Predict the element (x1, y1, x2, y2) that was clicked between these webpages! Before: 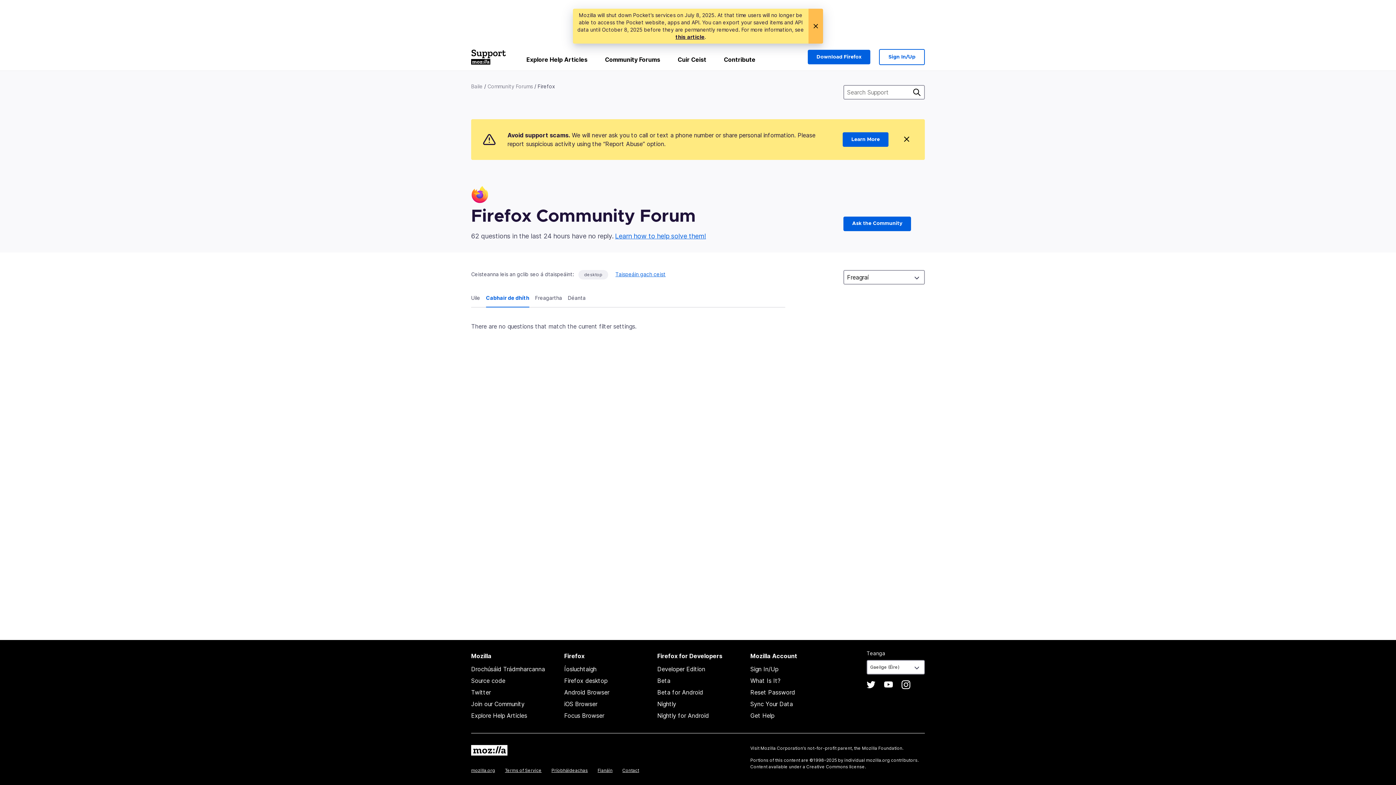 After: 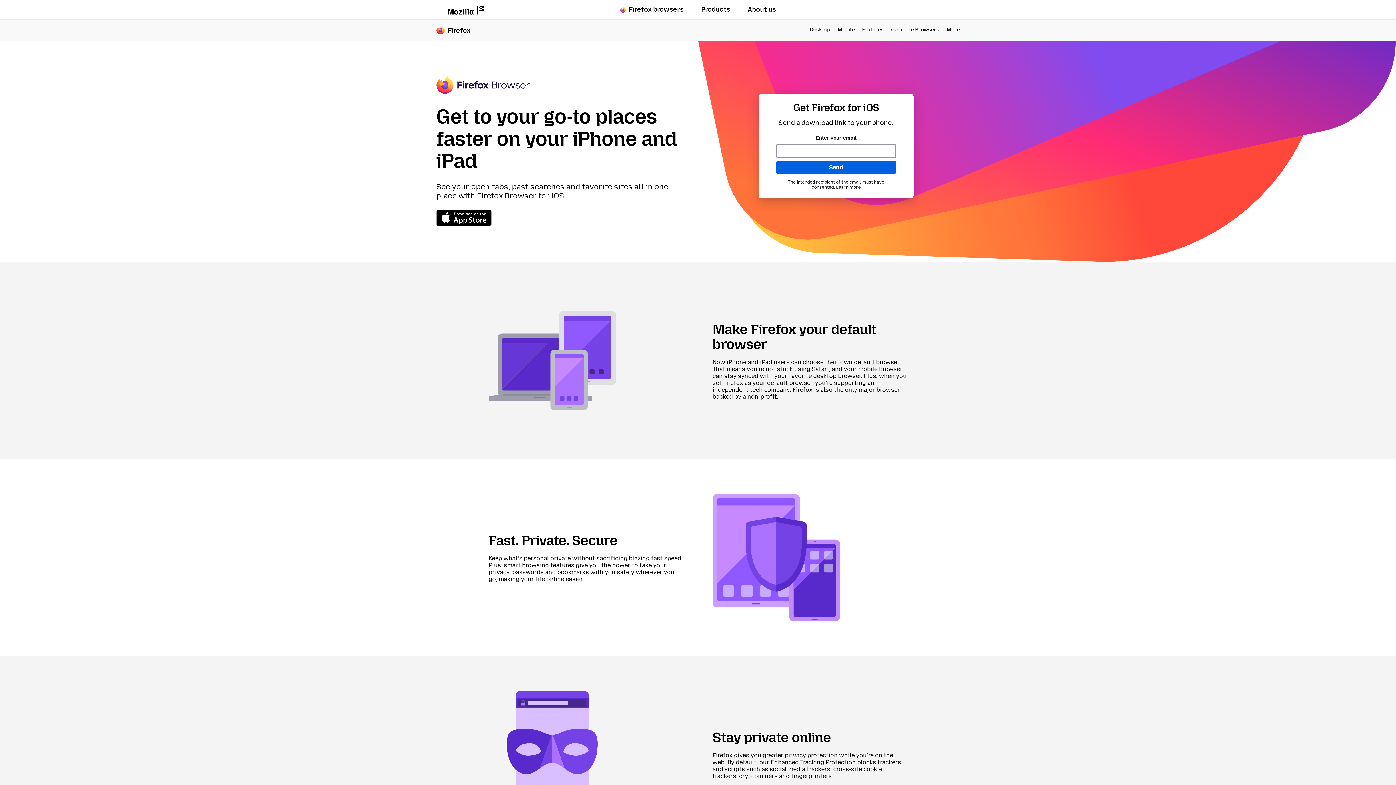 Action: label: iOS Browser bbox: (564, 700, 597, 708)